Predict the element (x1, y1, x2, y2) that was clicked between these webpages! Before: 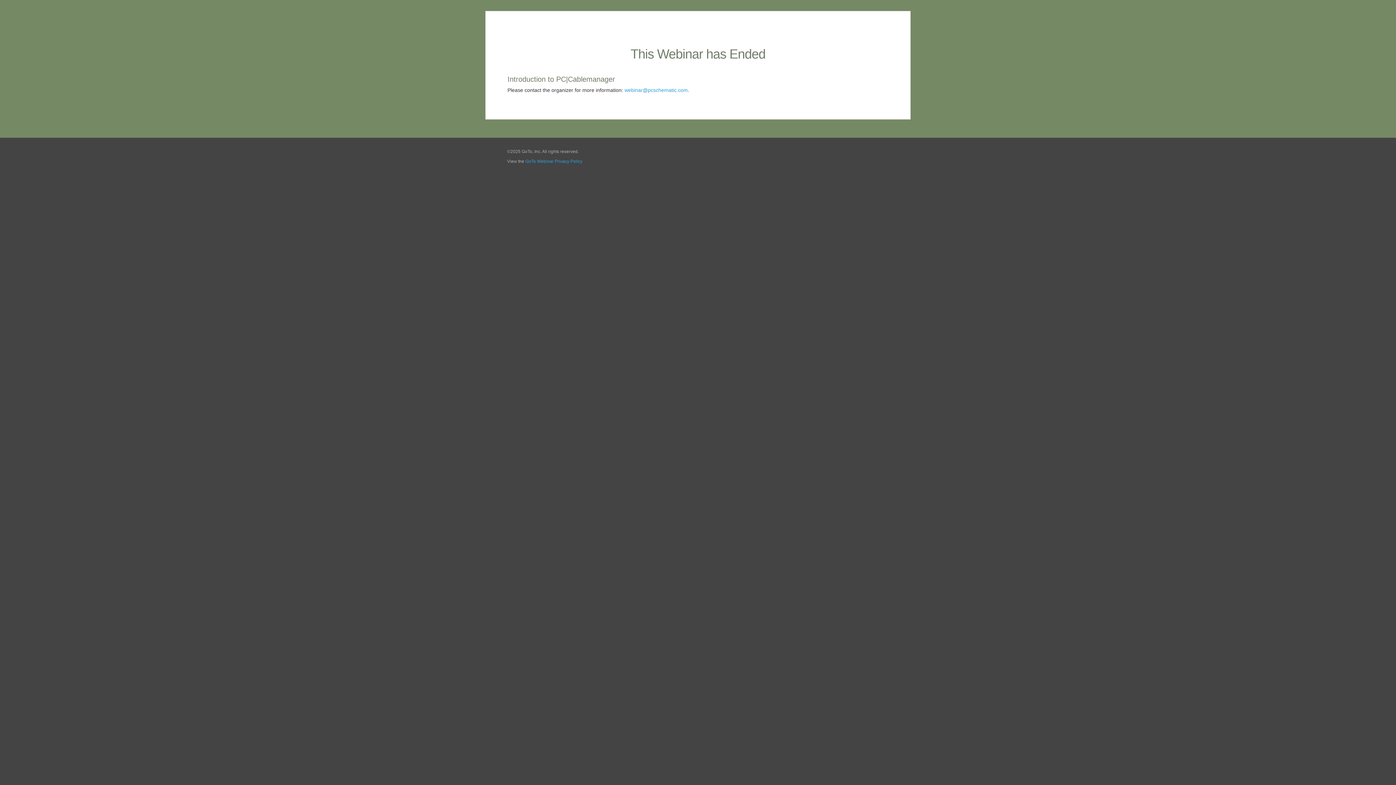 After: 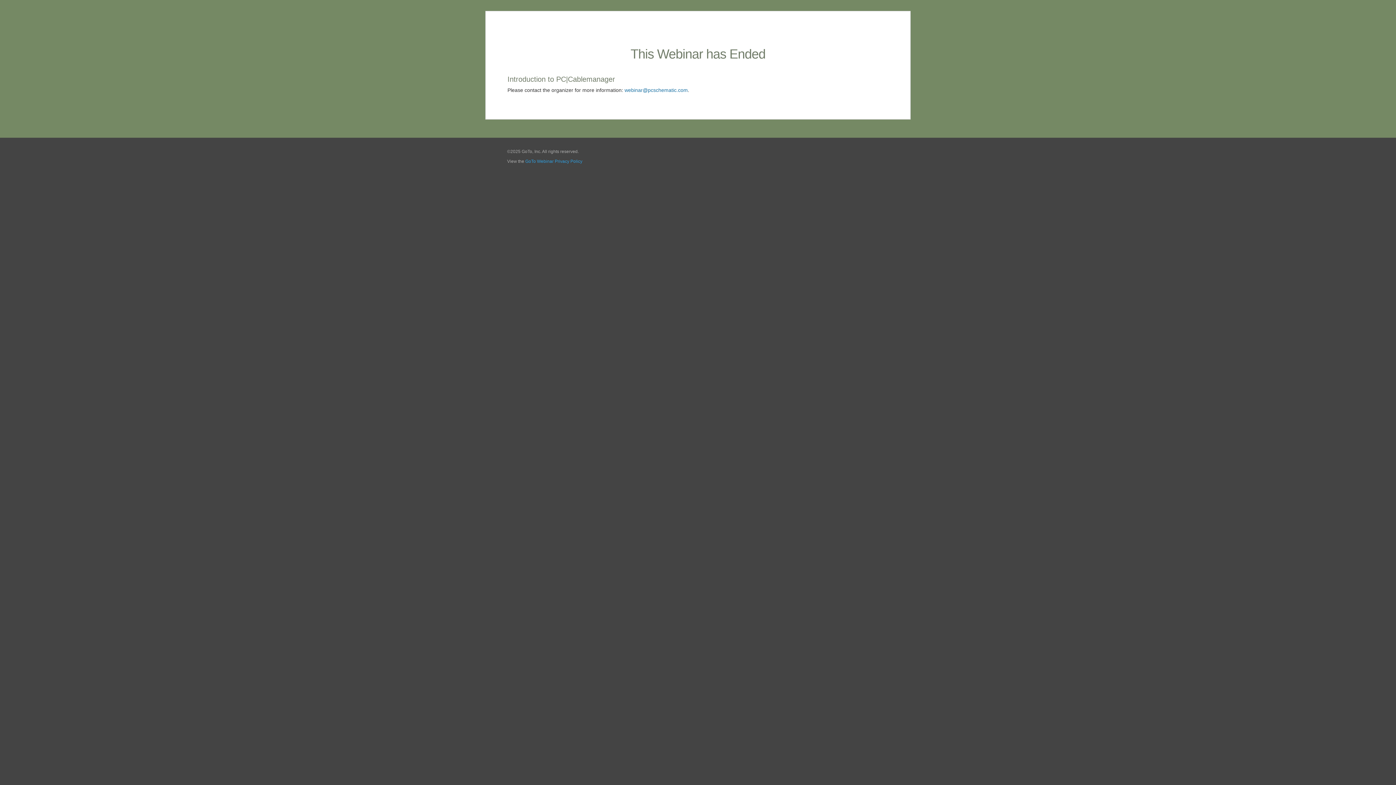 Action: label: webinar@pcschematic.com bbox: (624, 87, 688, 93)